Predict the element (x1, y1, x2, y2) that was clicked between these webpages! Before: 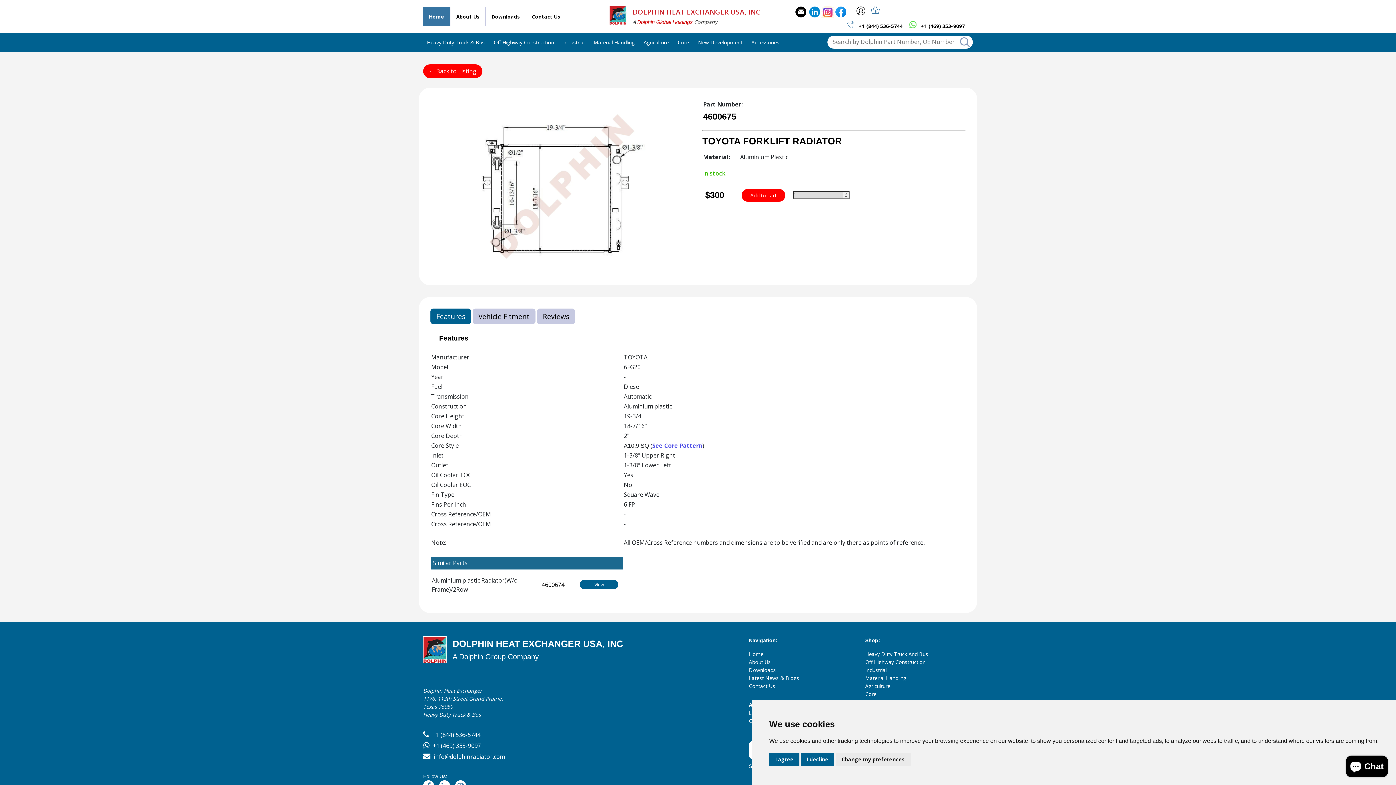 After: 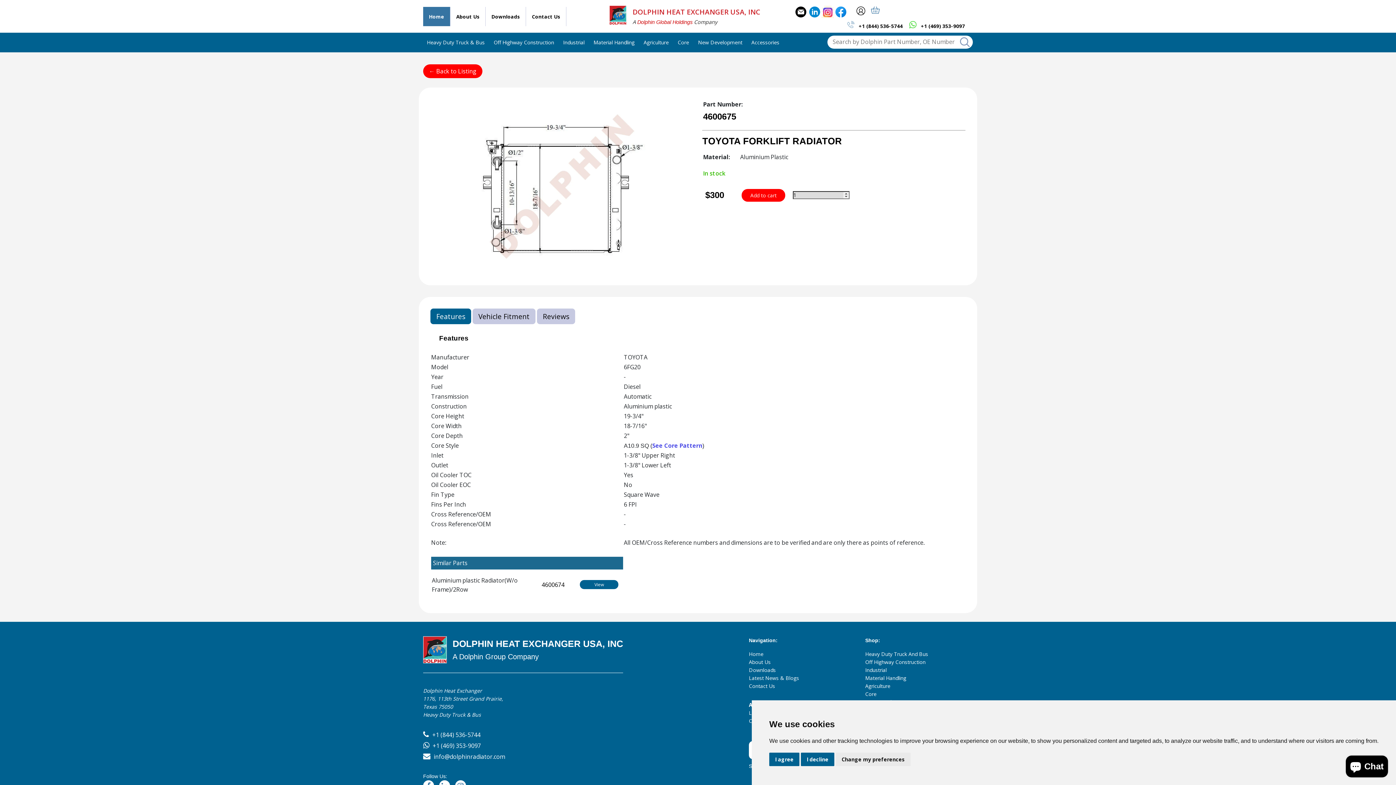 Action: label: See Core Pattern bbox: (652, 441, 702, 449)